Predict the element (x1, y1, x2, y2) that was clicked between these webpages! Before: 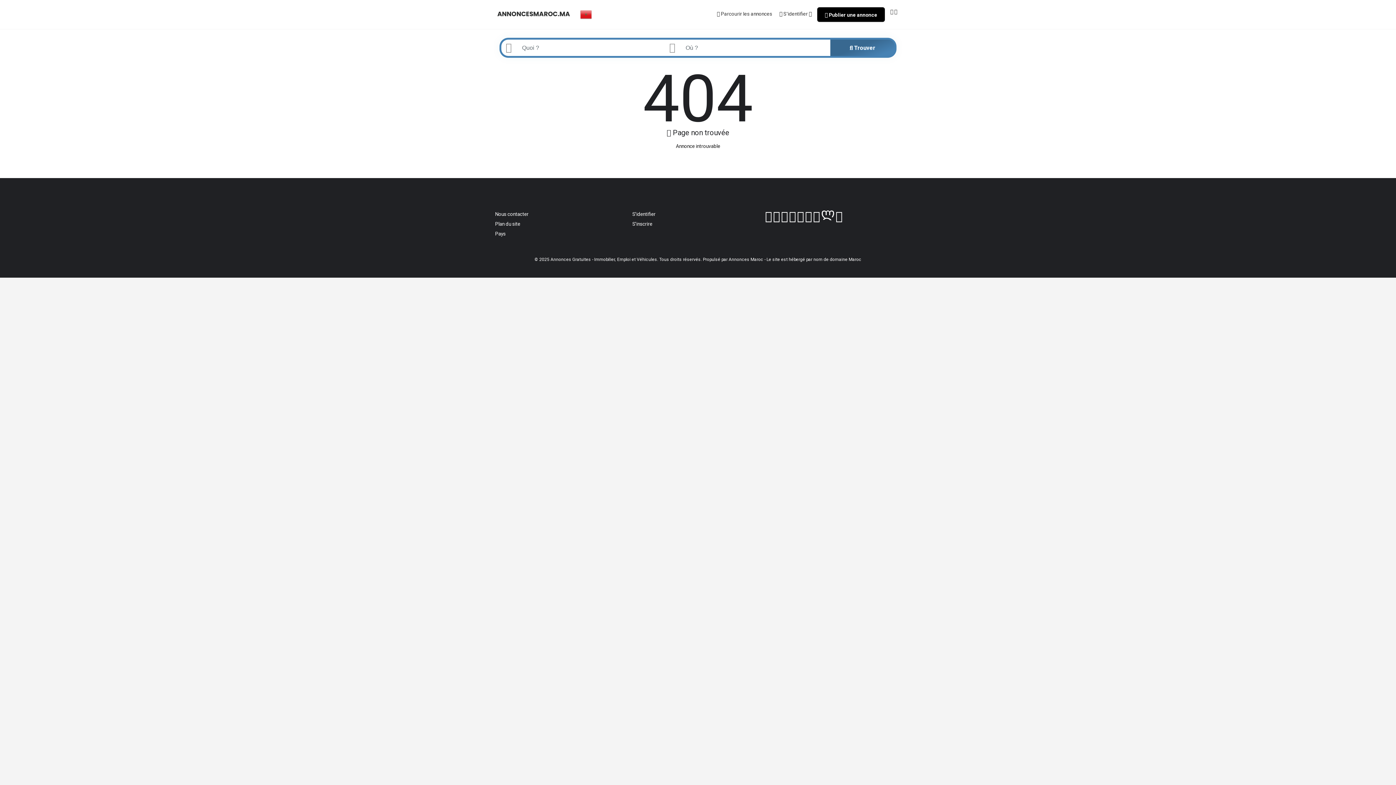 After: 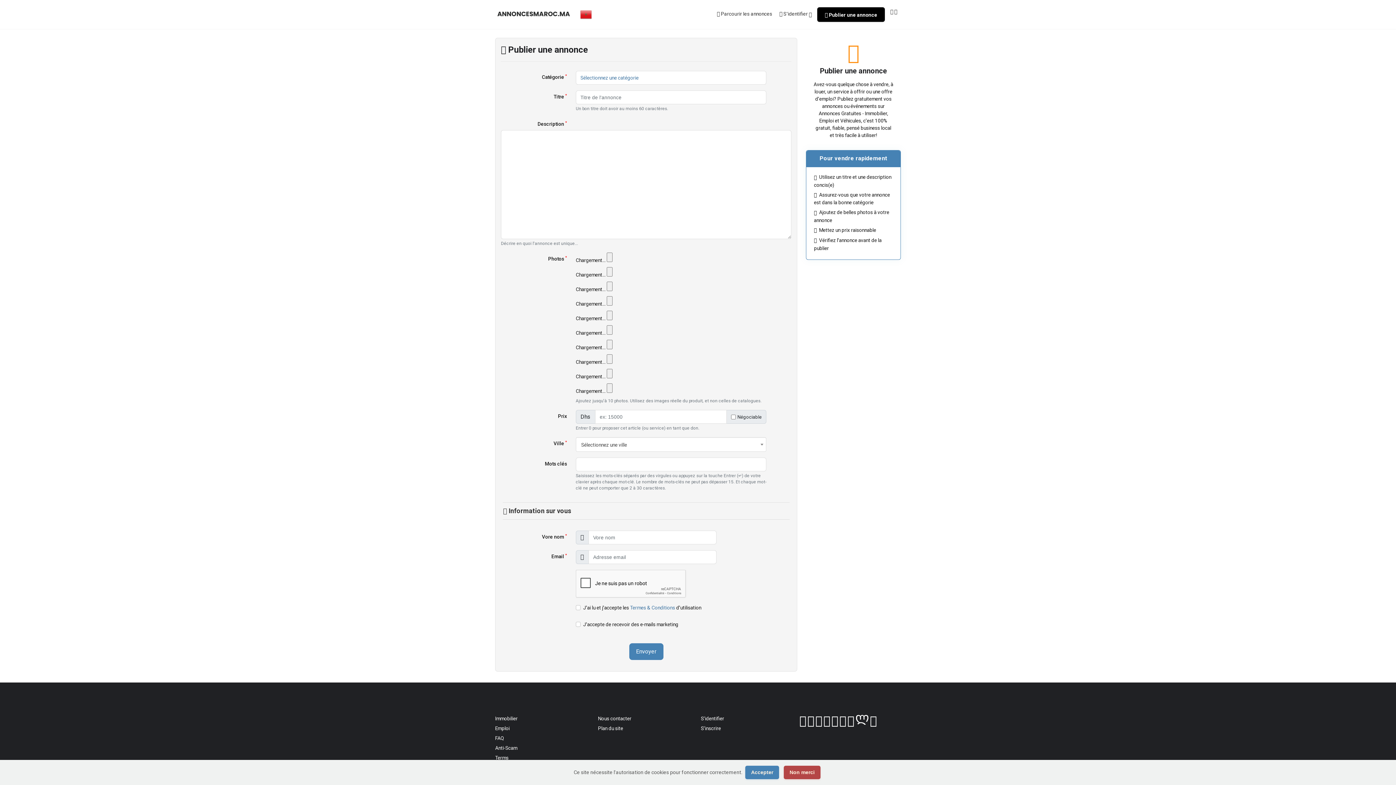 Action: label:  Publier une annonce bbox: (817, 7, 885, 21)